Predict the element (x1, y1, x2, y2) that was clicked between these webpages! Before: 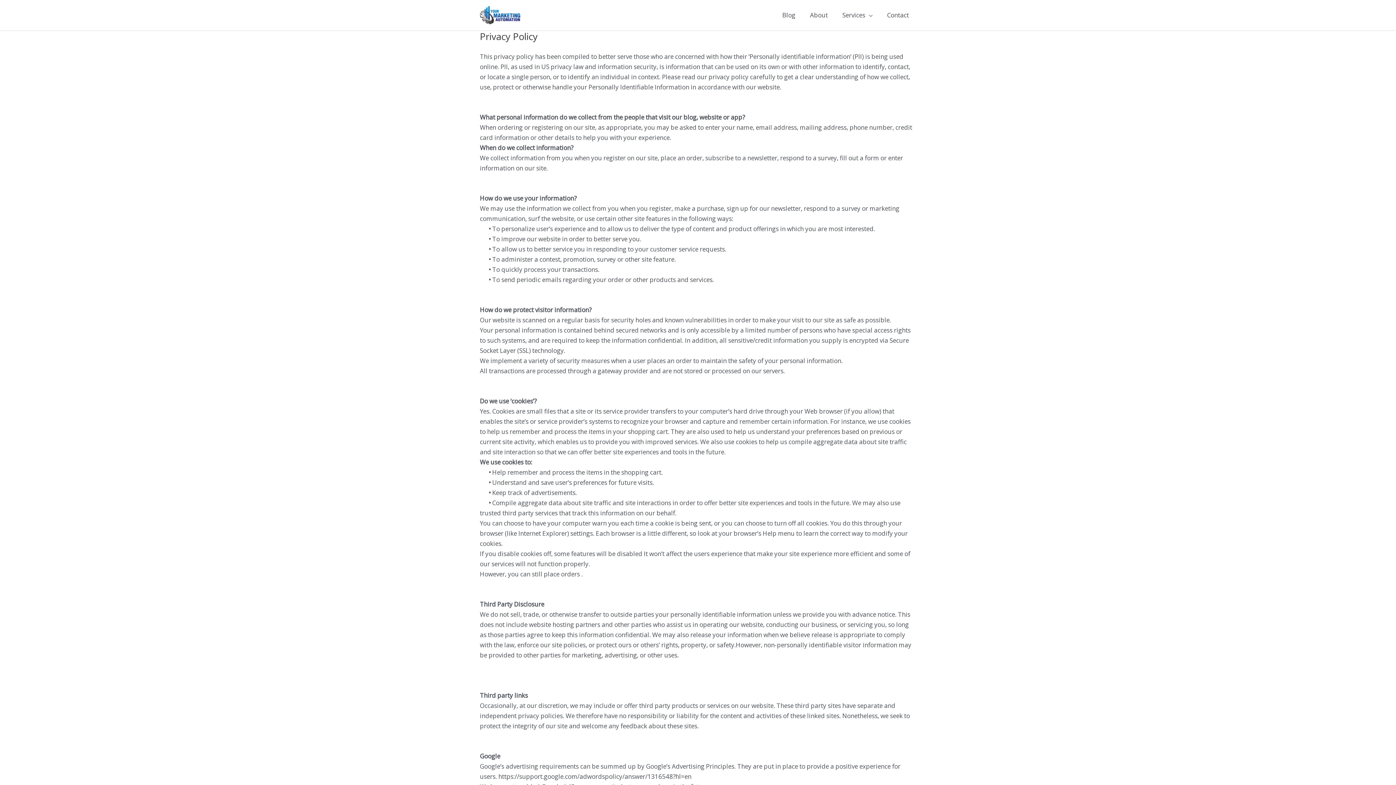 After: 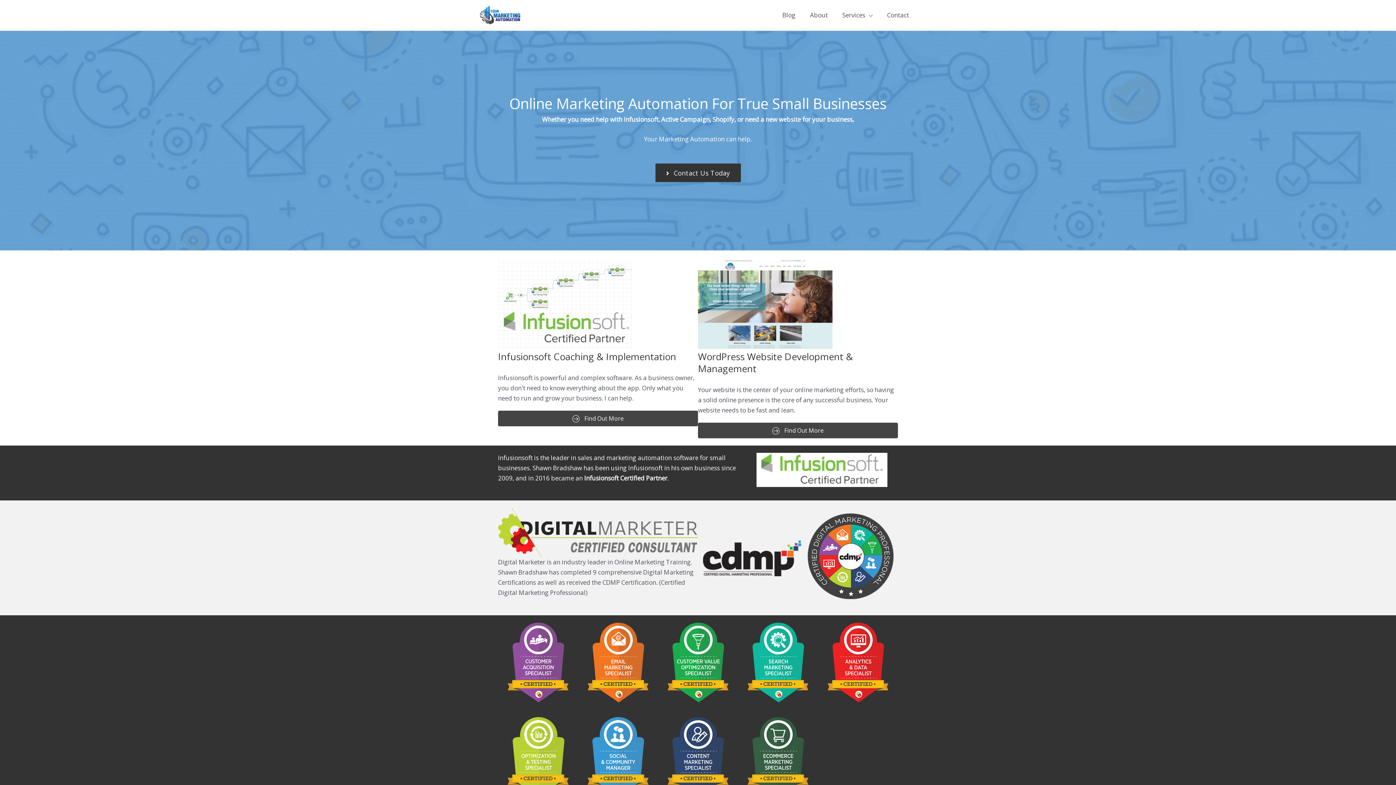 Action: bbox: (480, 10, 520, 18)